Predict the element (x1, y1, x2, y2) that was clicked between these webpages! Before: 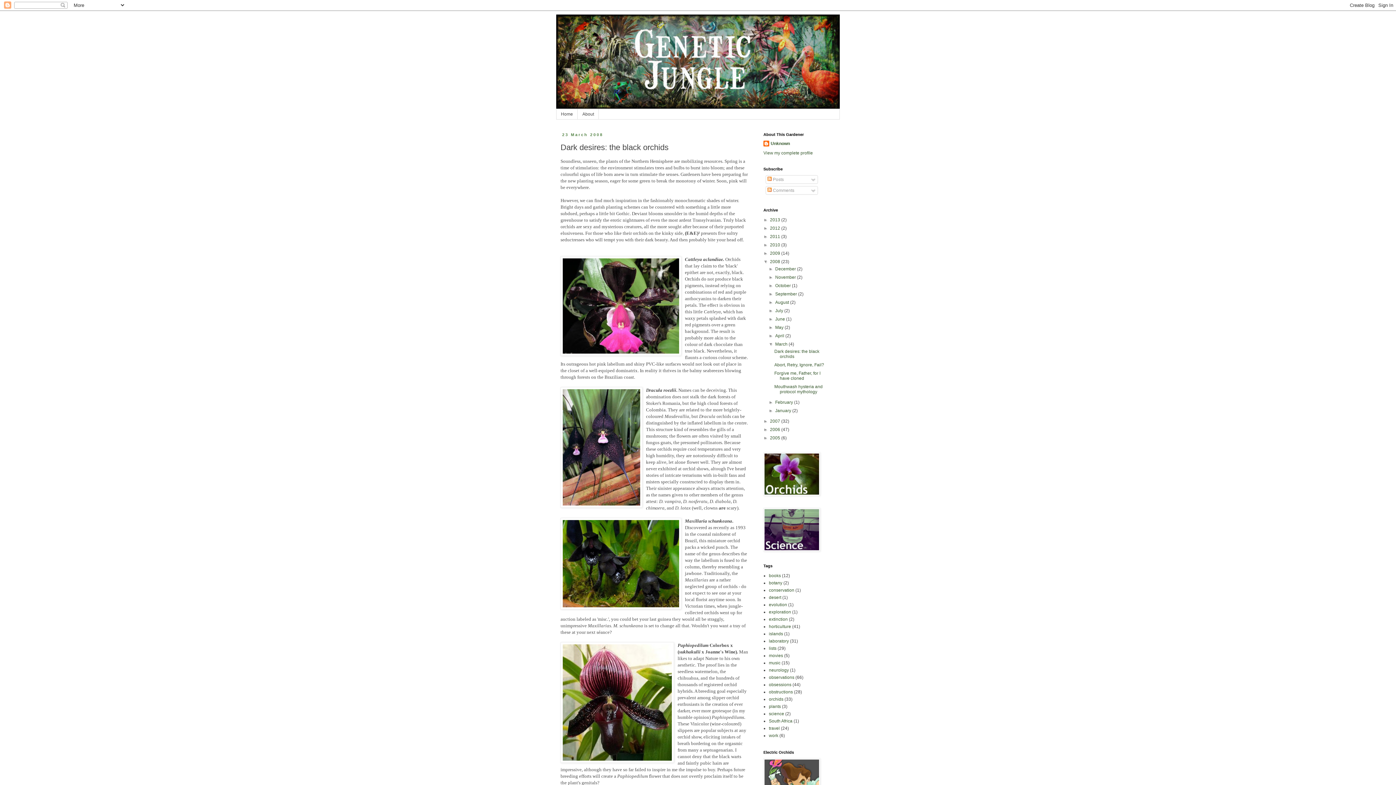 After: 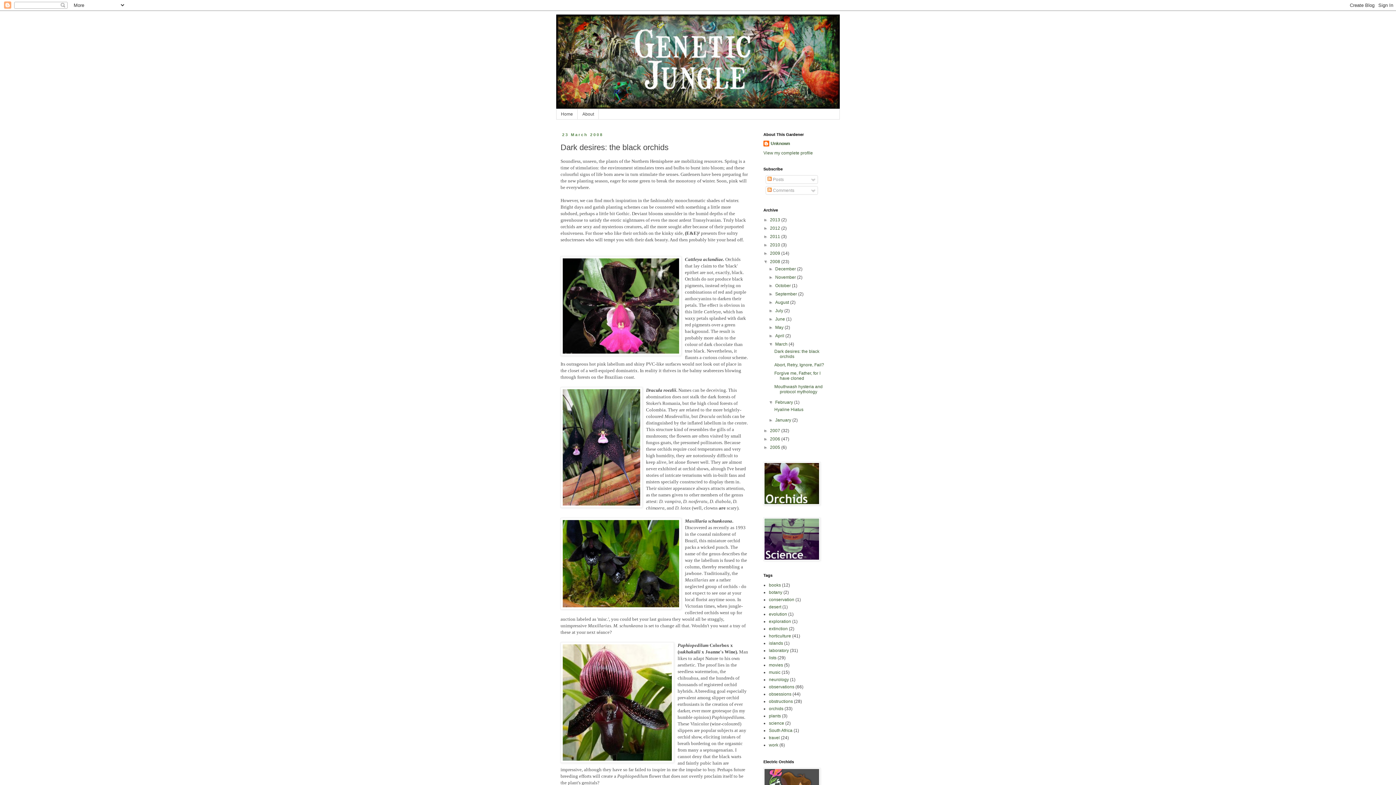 Action: label: ►   bbox: (768, 400, 775, 405)